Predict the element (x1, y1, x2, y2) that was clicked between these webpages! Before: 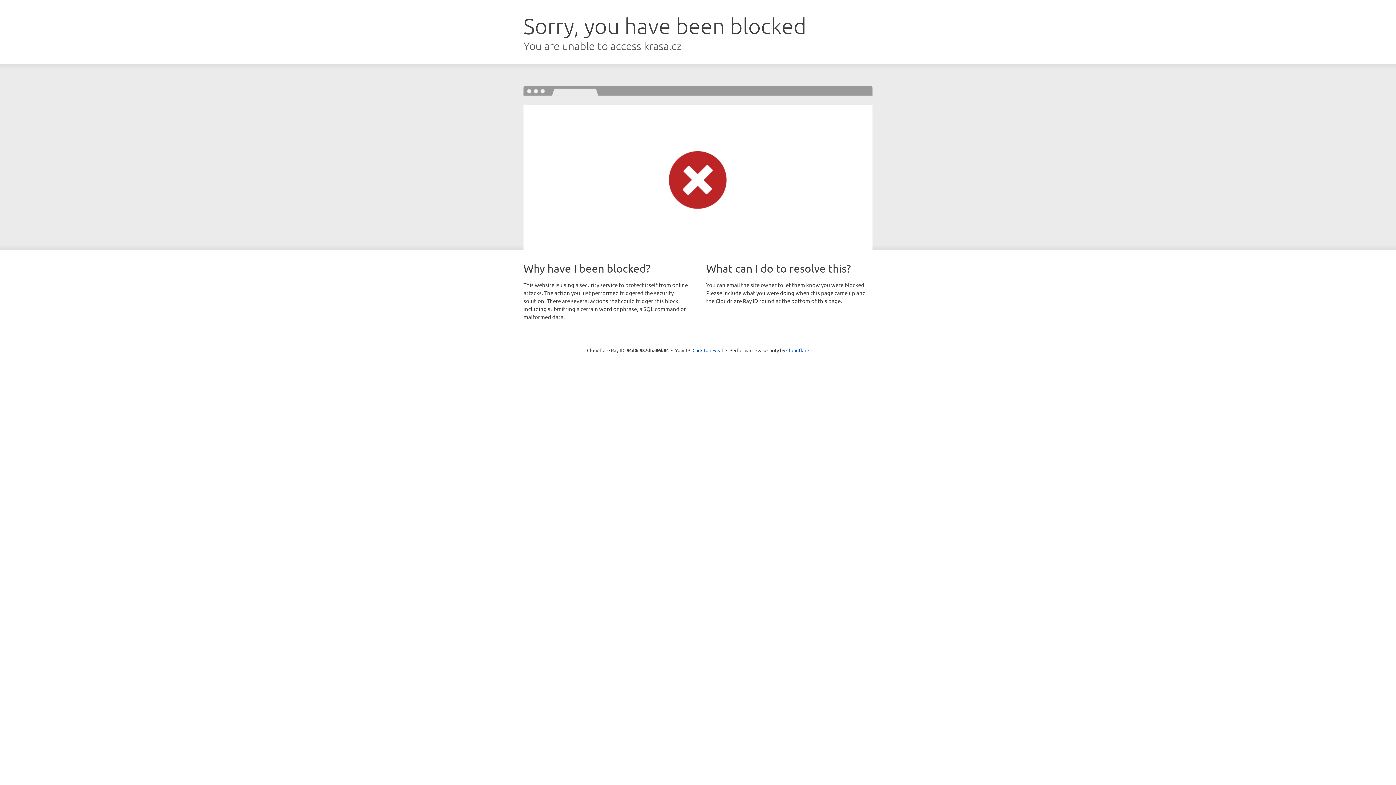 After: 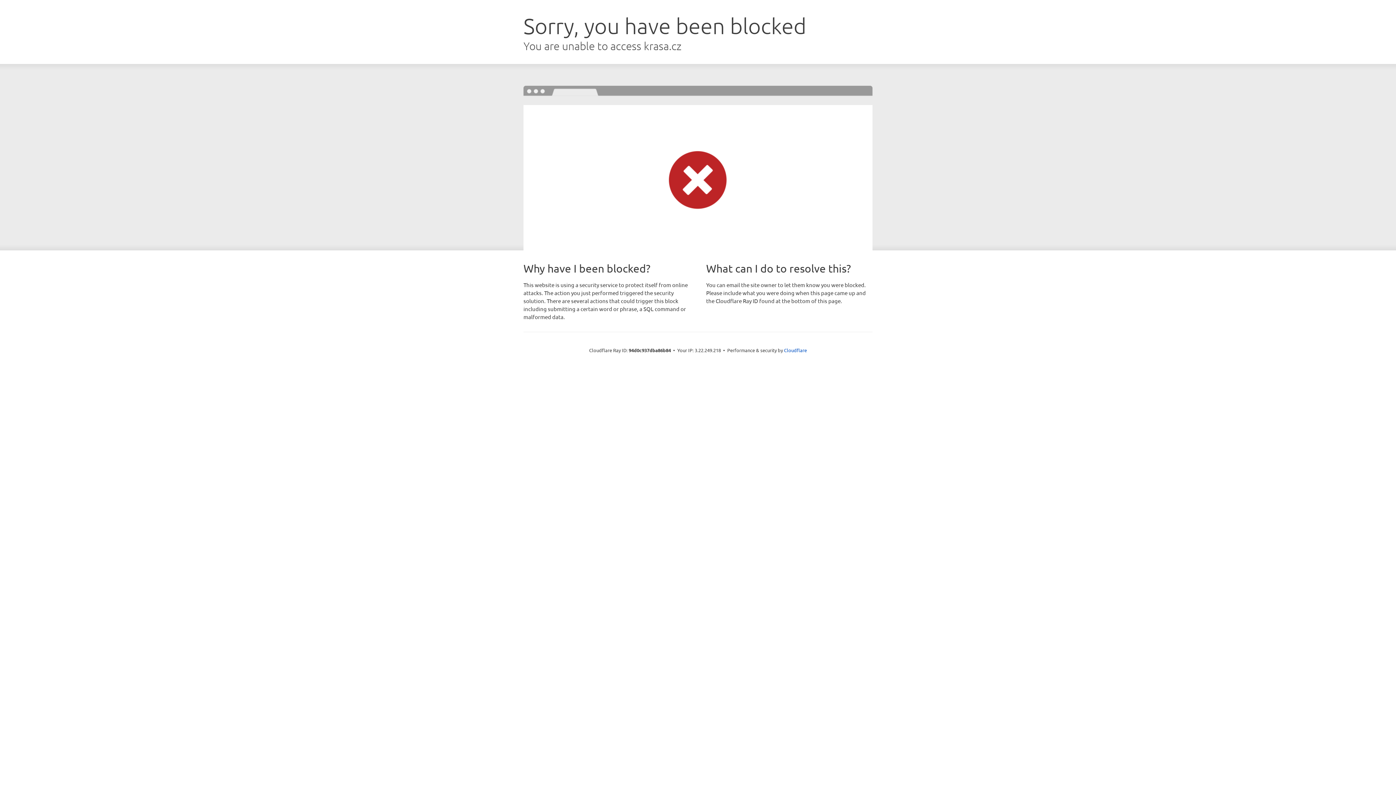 Action: label: Click to reveal bbox: (692, 346, 723, 353)